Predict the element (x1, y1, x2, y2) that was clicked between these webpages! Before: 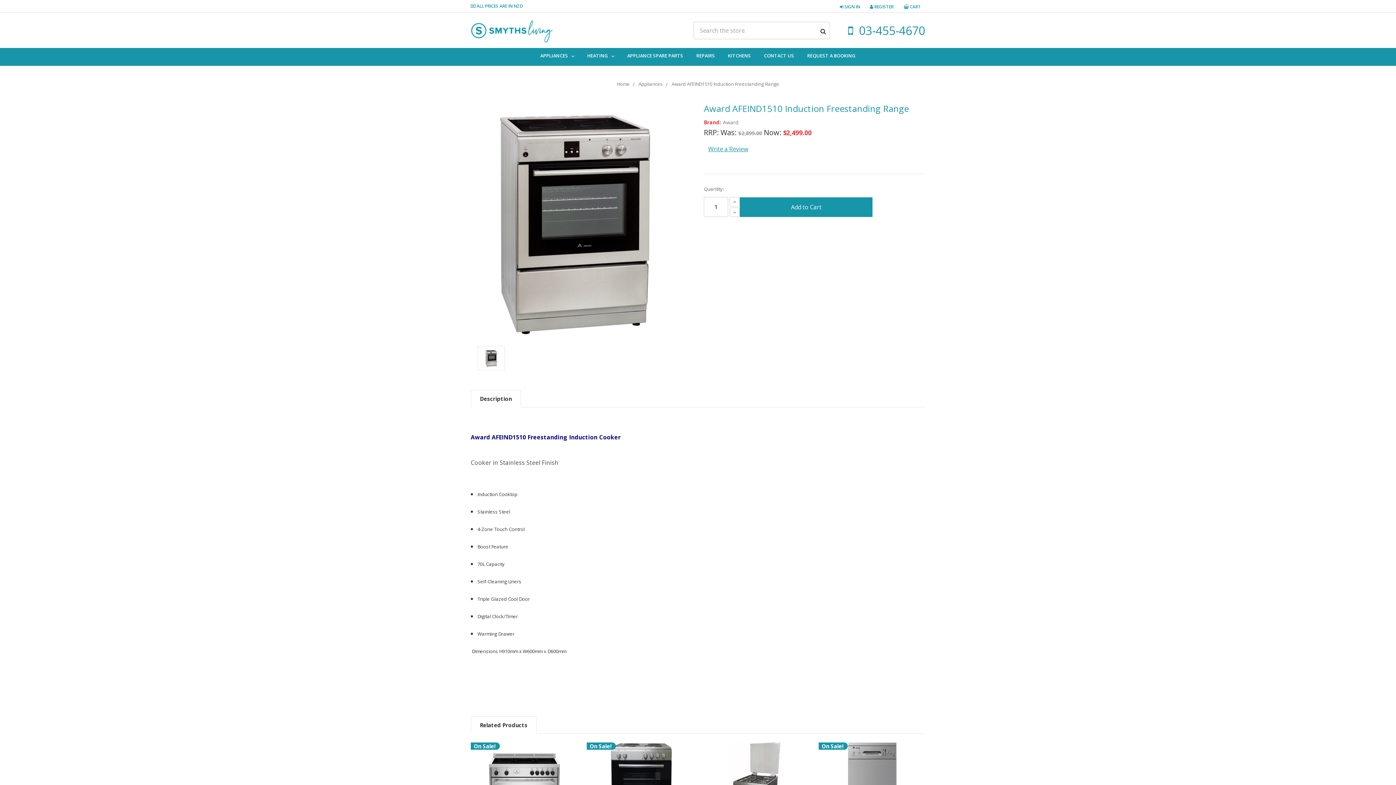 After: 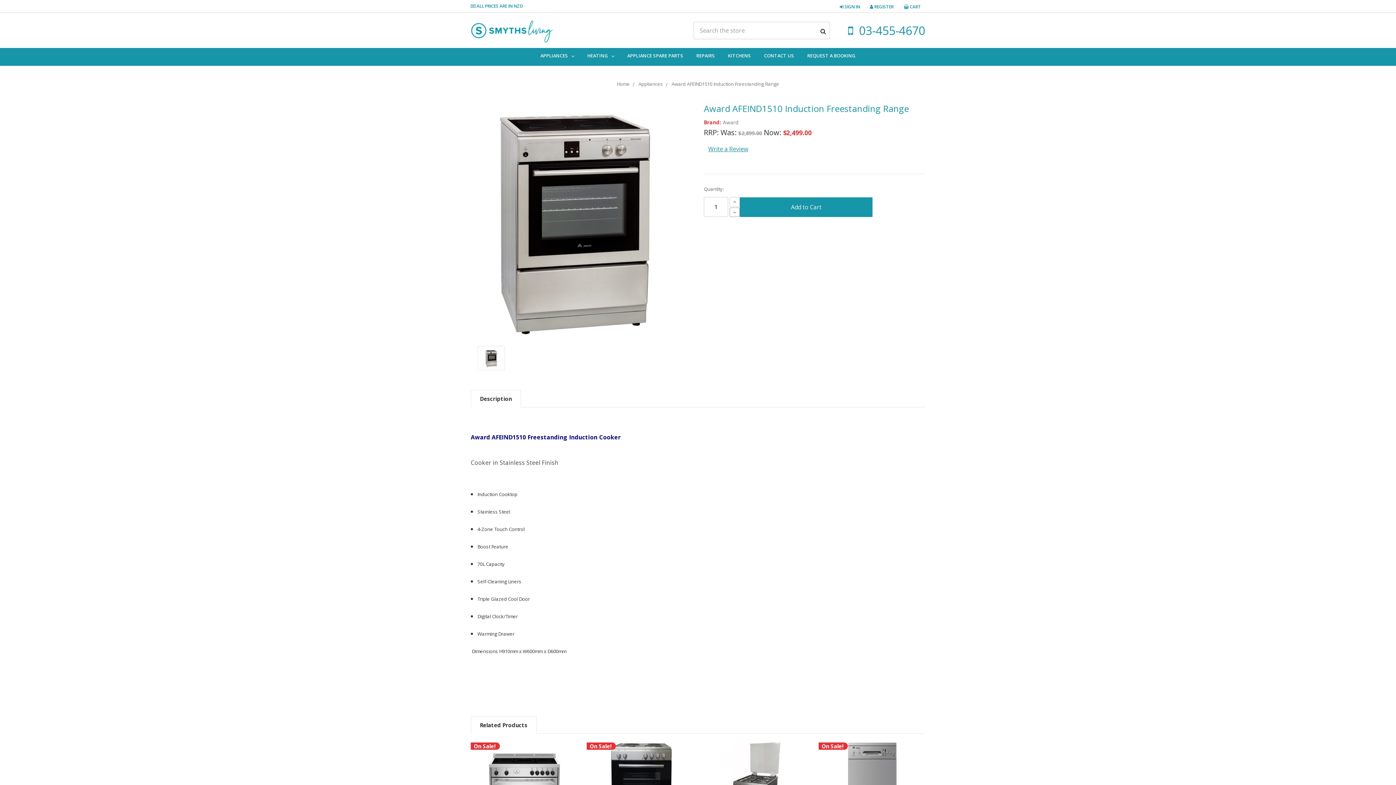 Action: bbox: (729, 207, 740, 216) label: Decrease Quantity: